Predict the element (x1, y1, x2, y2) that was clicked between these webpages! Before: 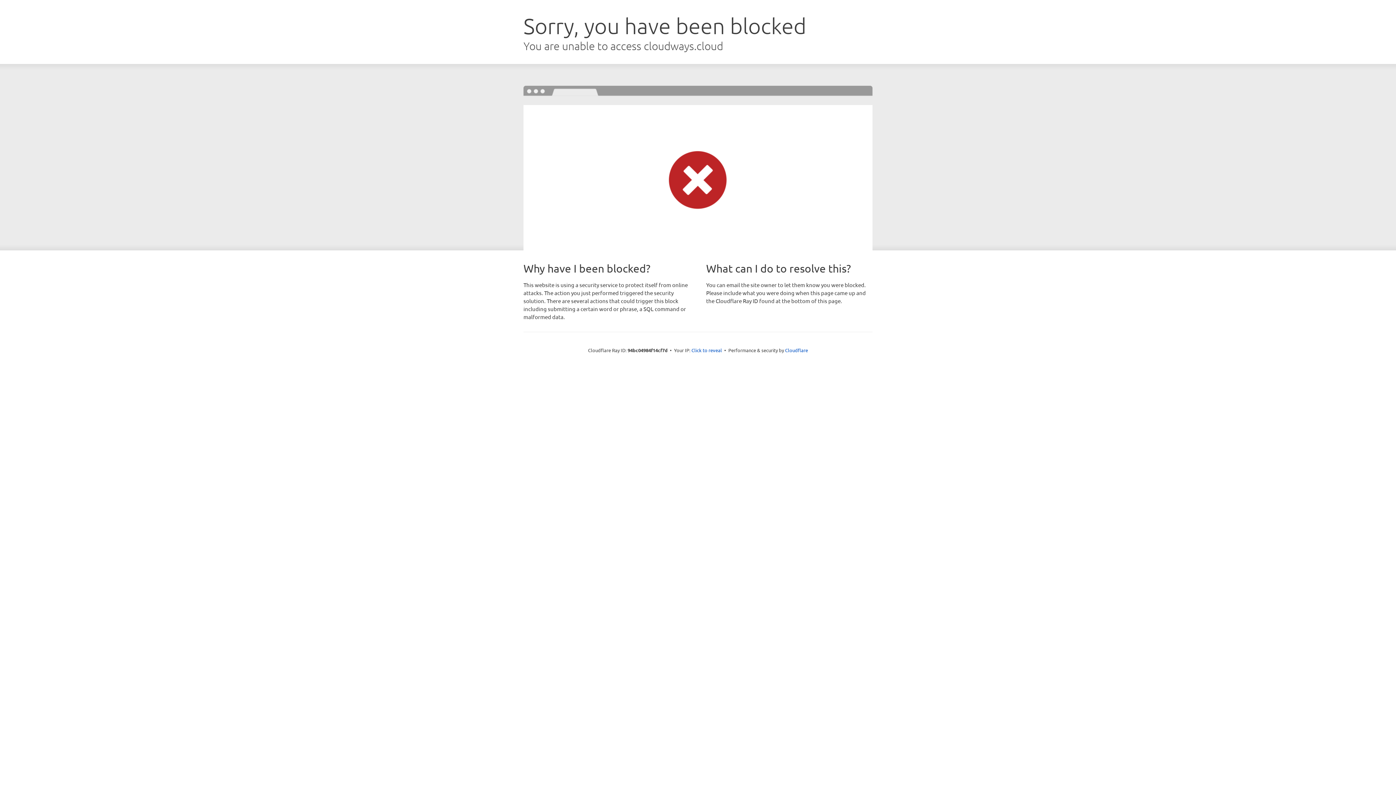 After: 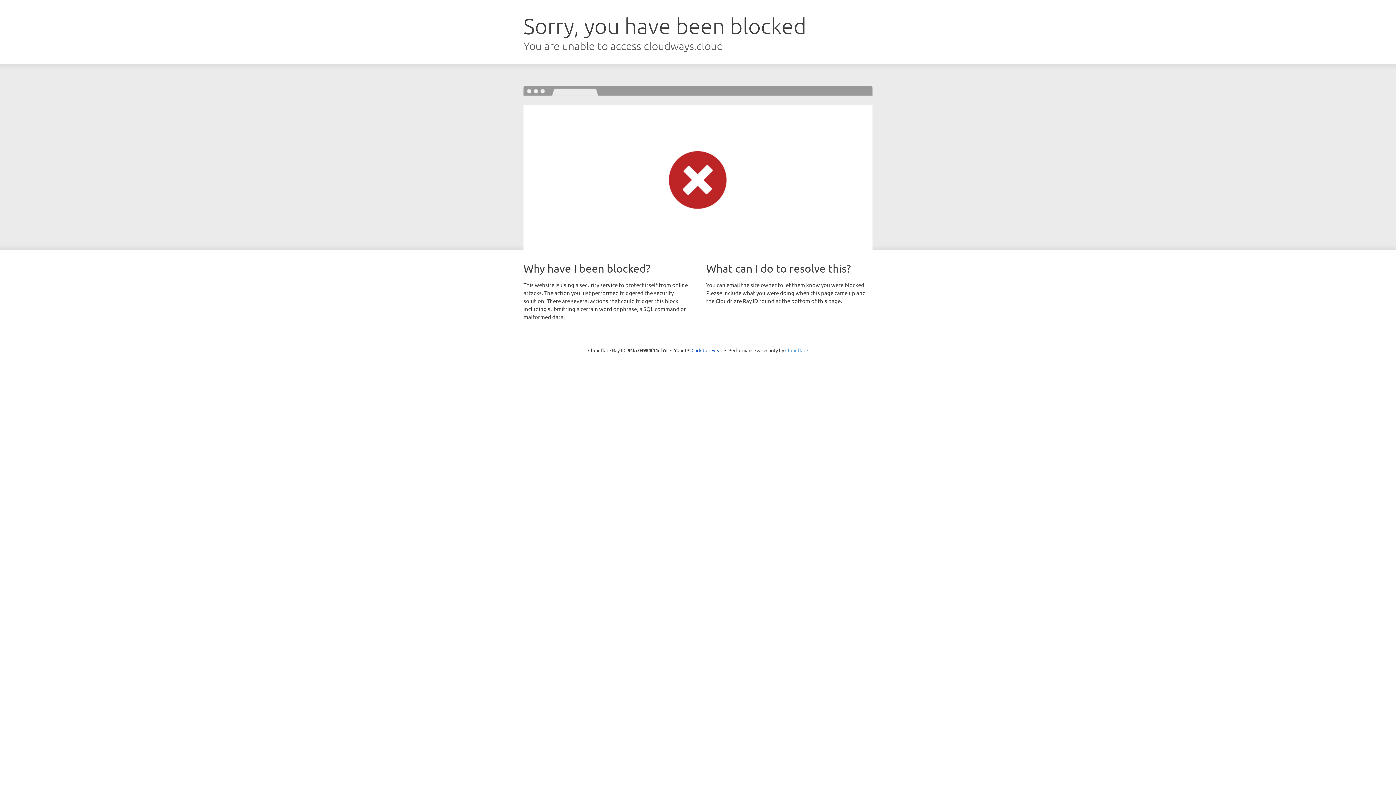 Action: label: Cloudflare bbox: (785, 347, 808, 353)